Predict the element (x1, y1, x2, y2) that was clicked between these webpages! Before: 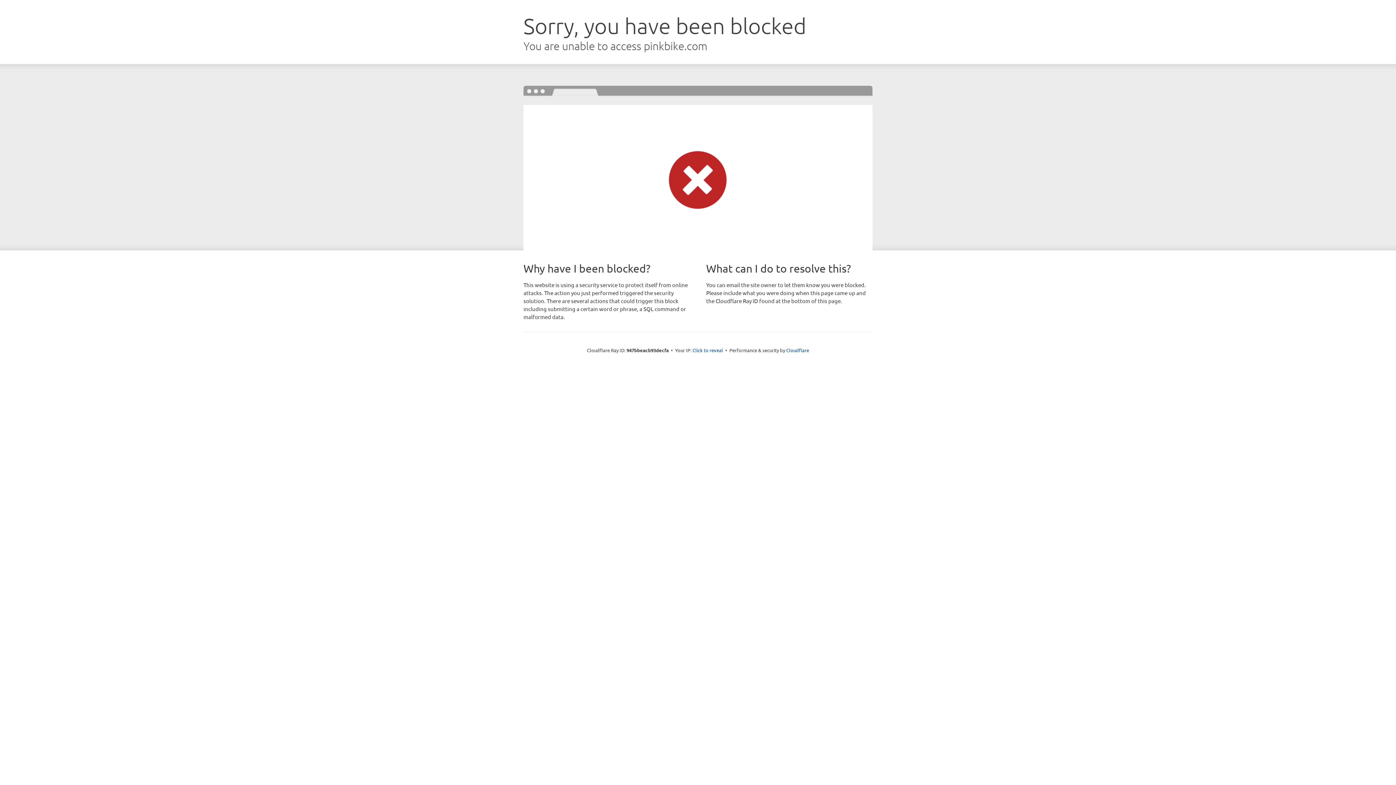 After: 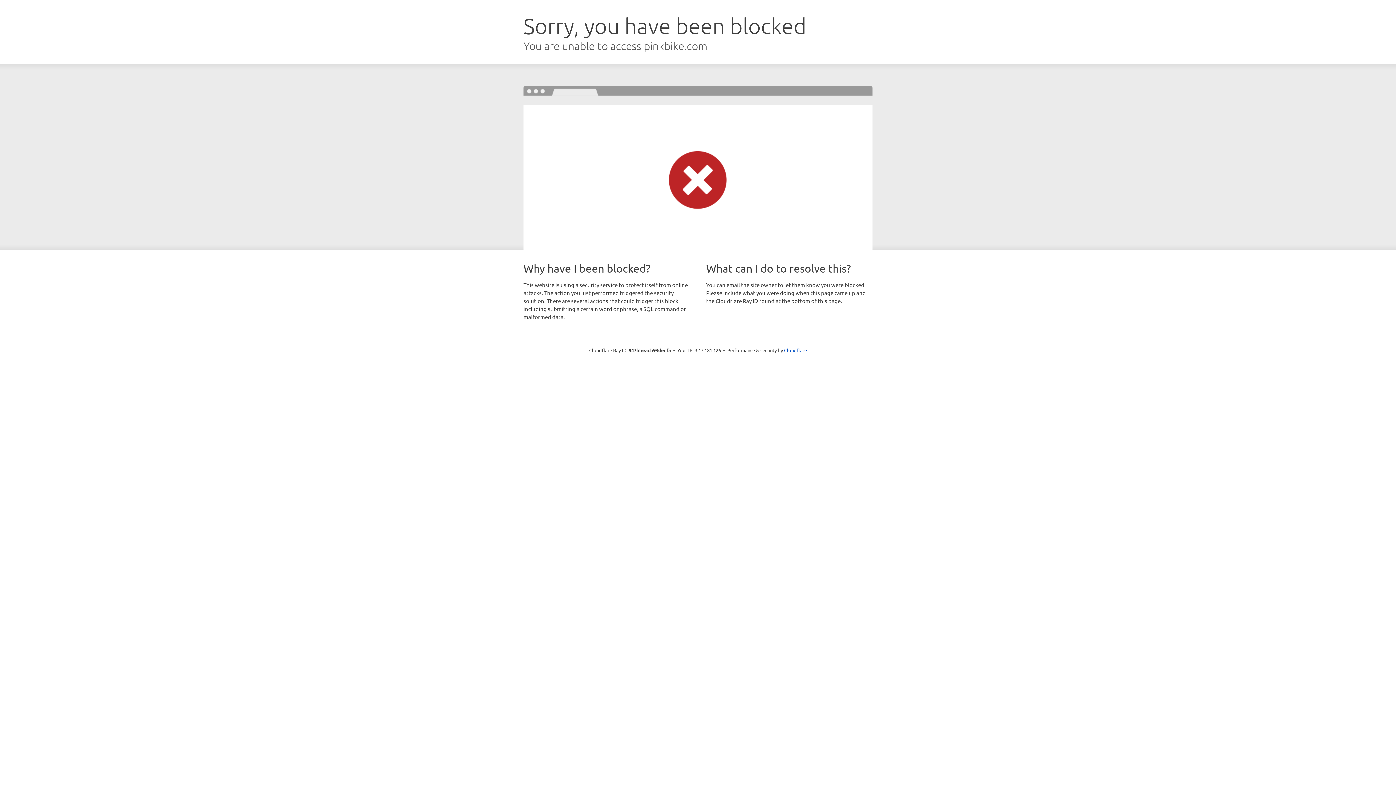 Action: label: Click to reveal bbox: (692, 346, 723, 353)